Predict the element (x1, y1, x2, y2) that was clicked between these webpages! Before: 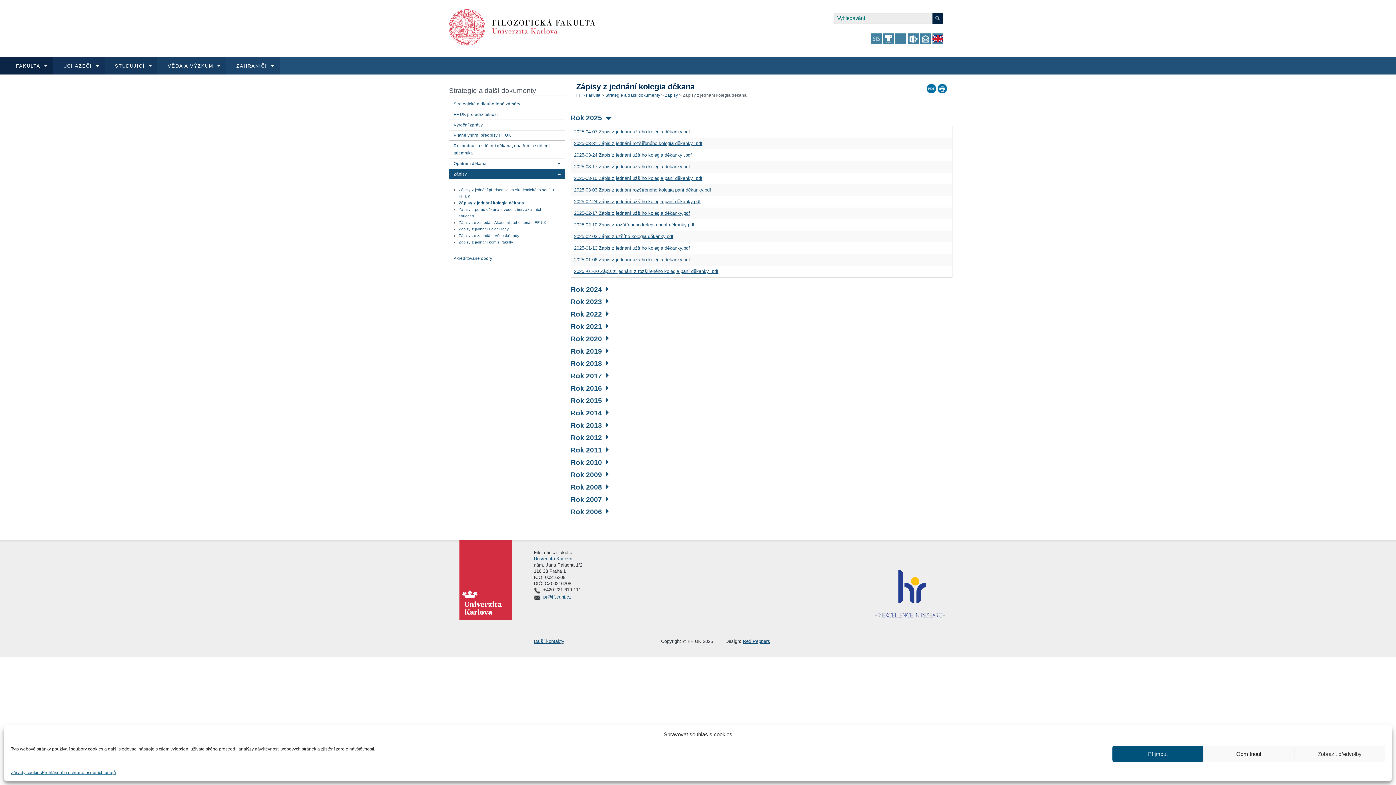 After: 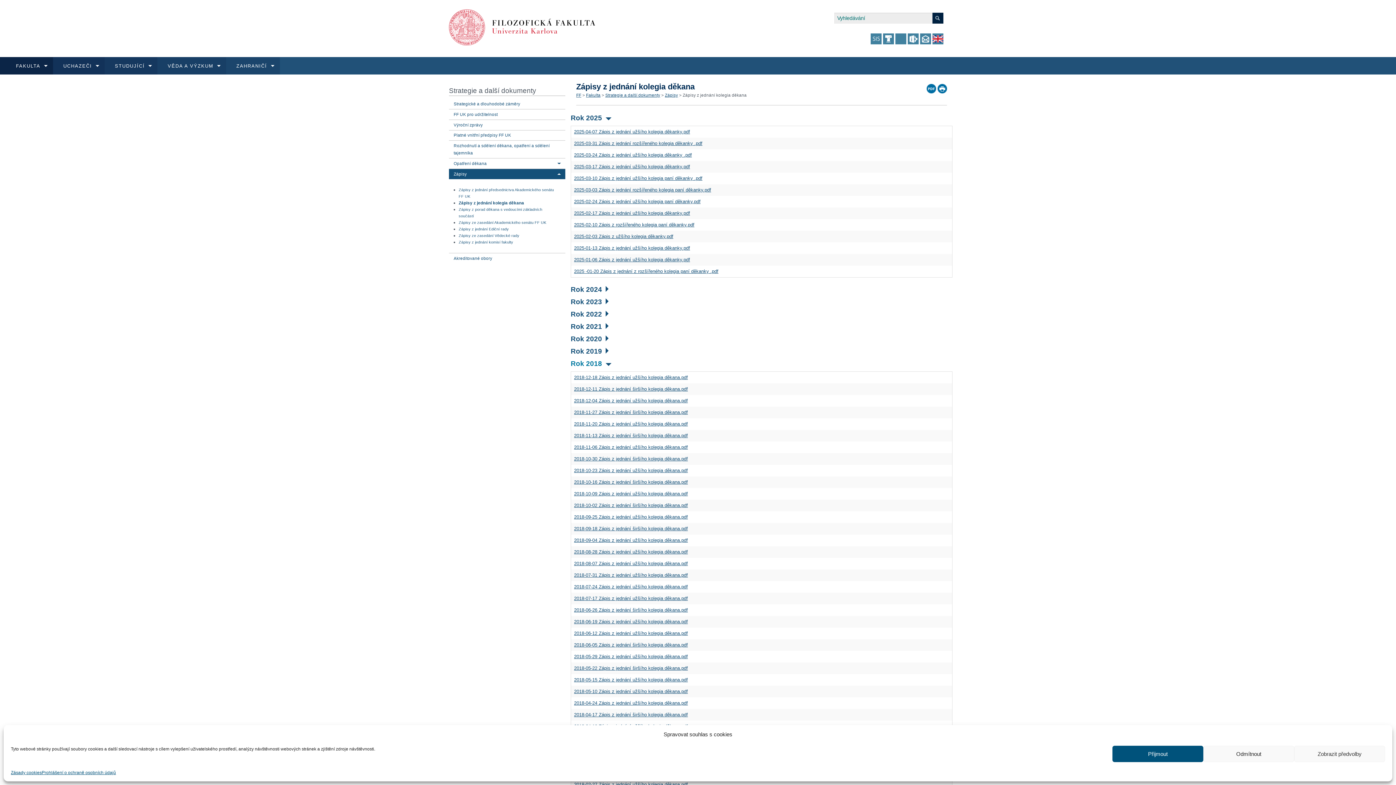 Action: bbox: (570, 360, 608, 367) label: Rok 2018